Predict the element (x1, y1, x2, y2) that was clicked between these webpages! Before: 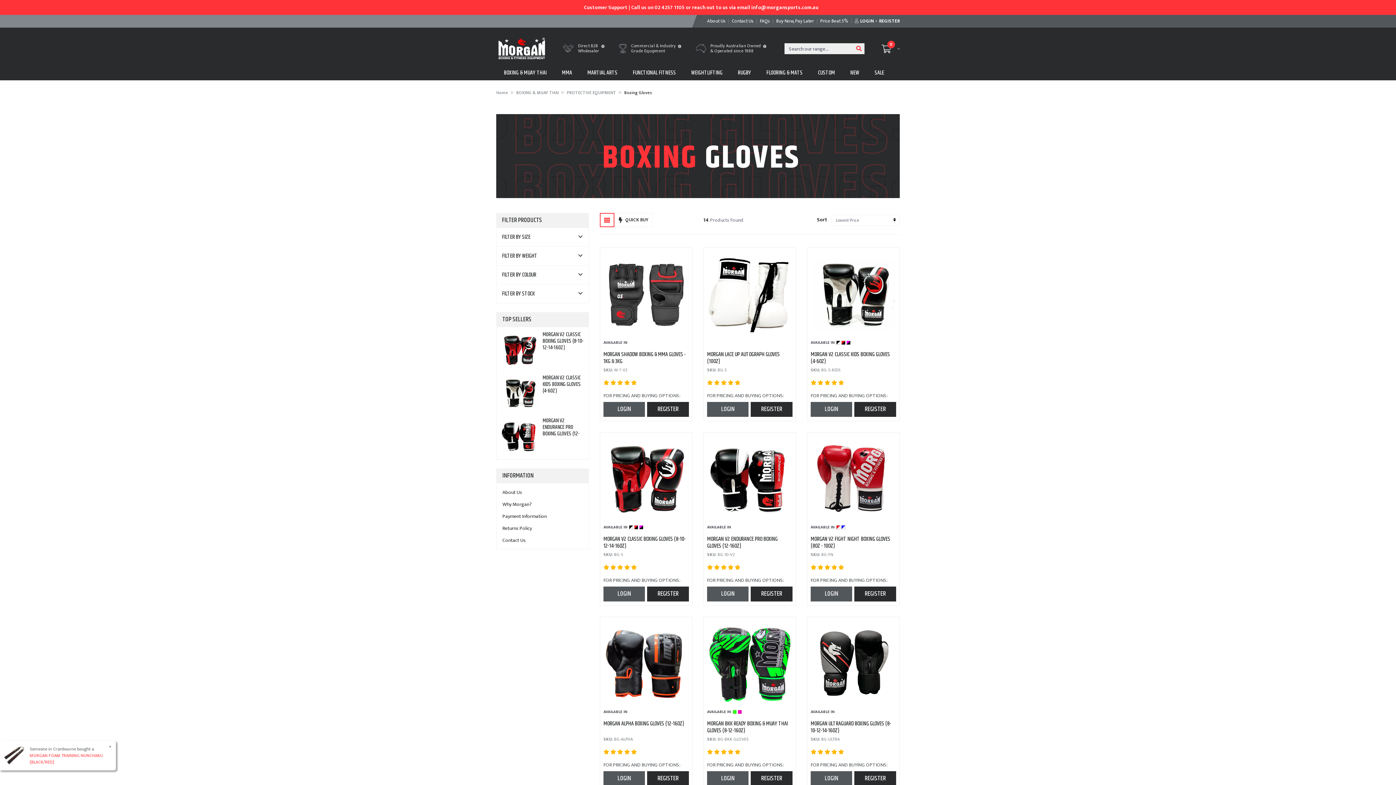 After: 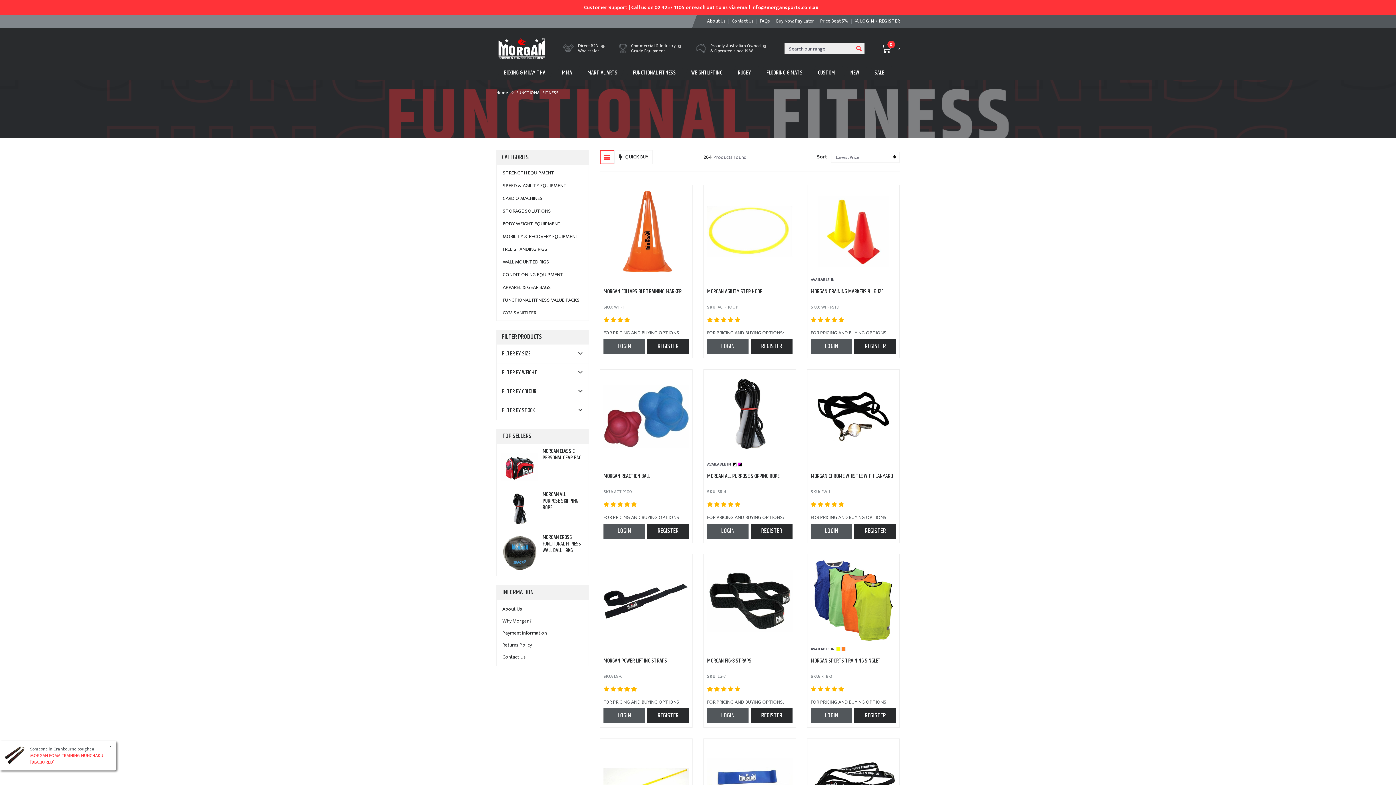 Action: bbox: (625, 65, 683, 80) label: FUNCTIONAL FITNESS